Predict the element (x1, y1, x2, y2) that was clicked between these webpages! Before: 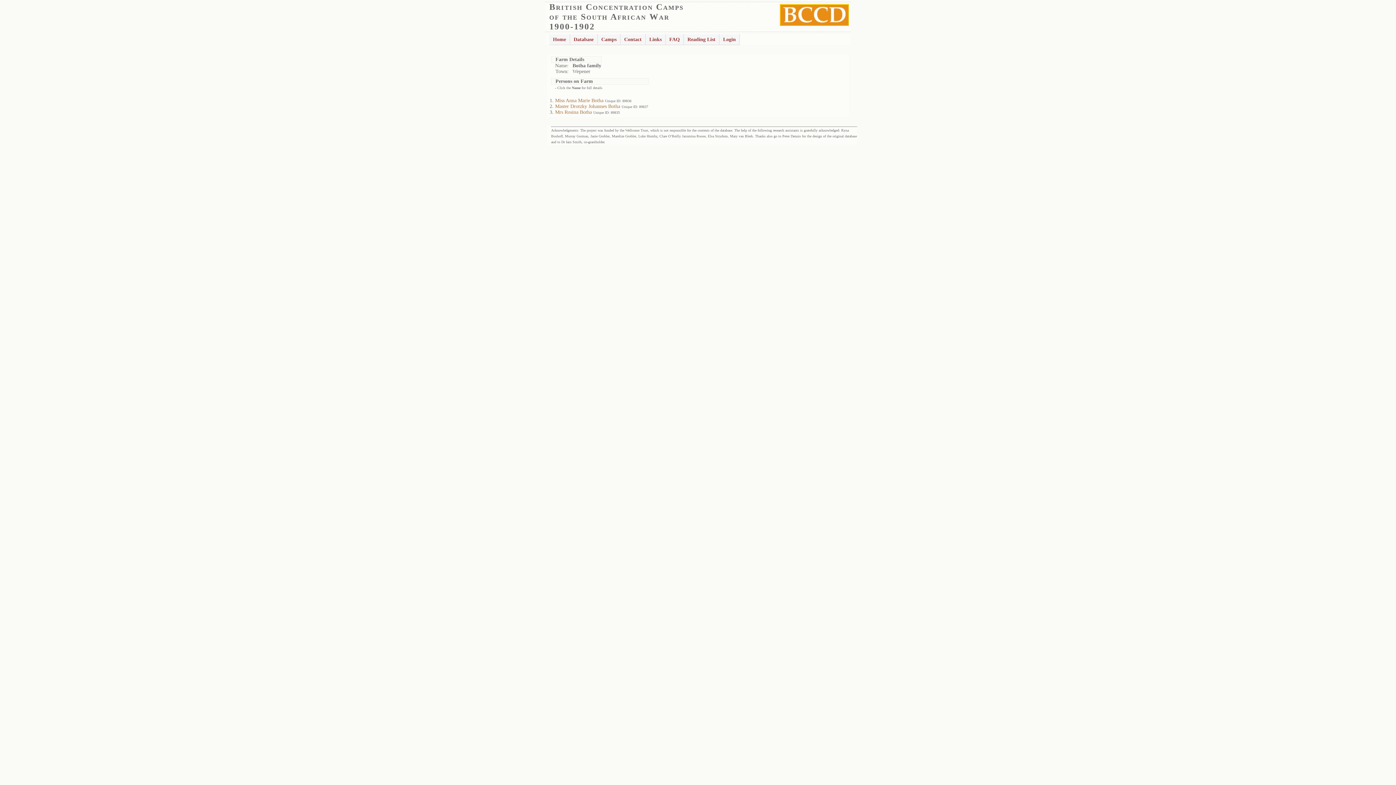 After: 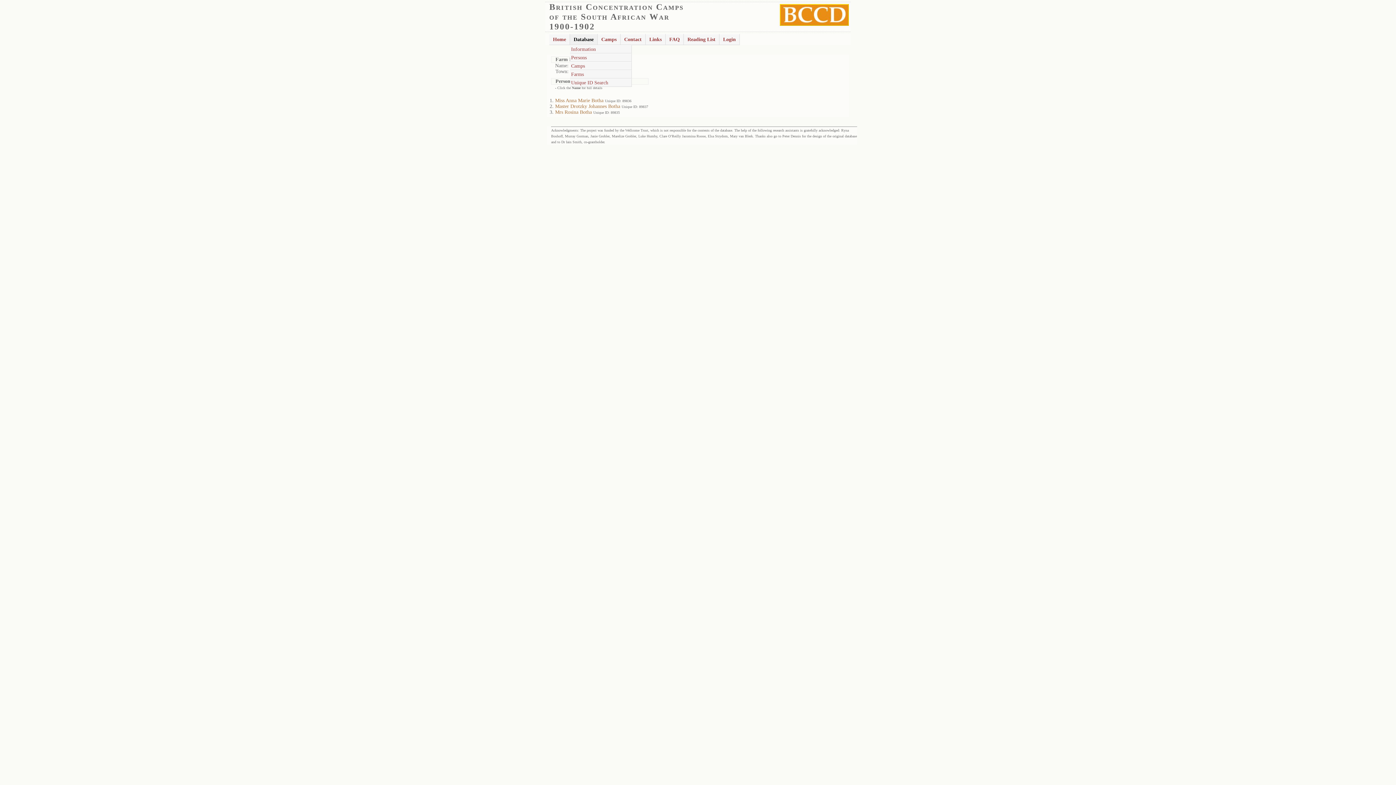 Action: label: Database bbox: (570, 33, 597, 45)